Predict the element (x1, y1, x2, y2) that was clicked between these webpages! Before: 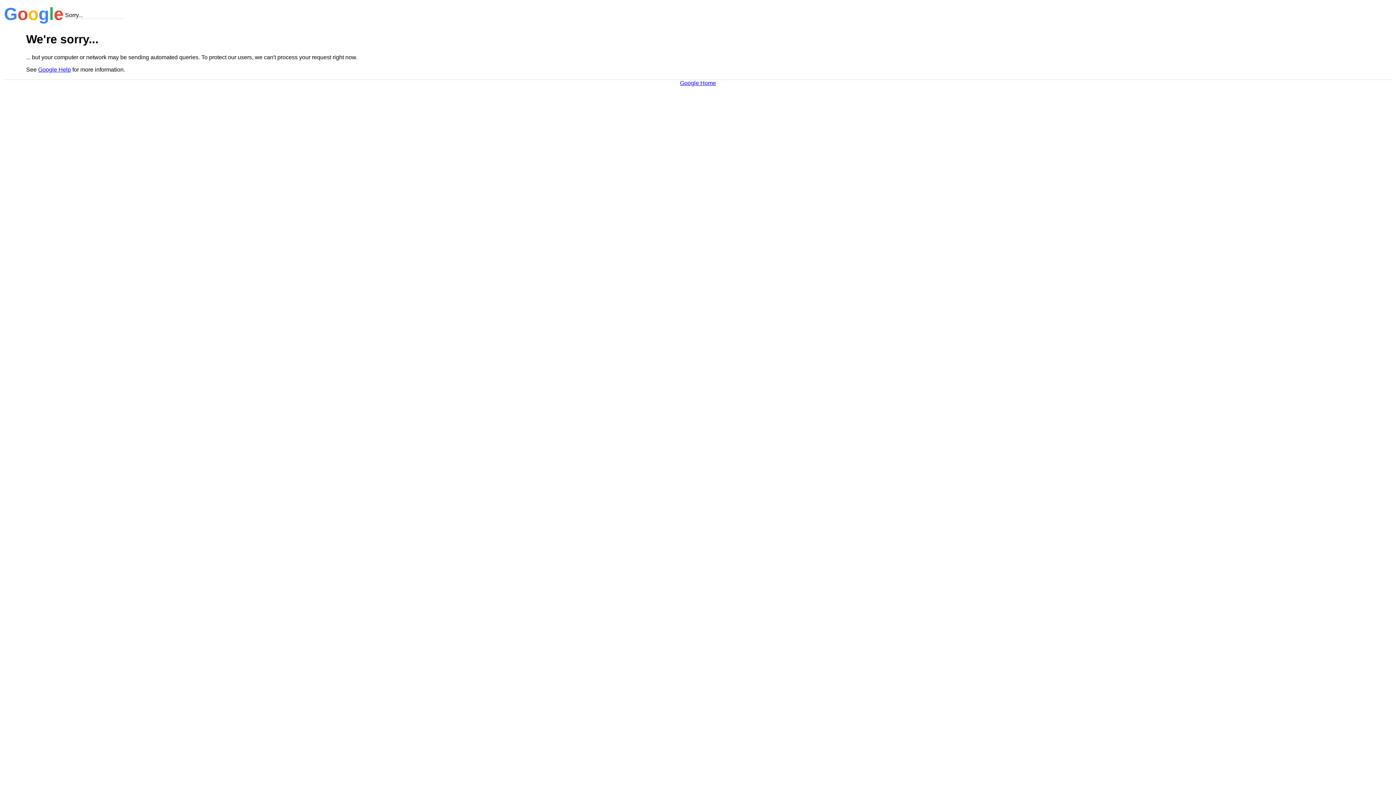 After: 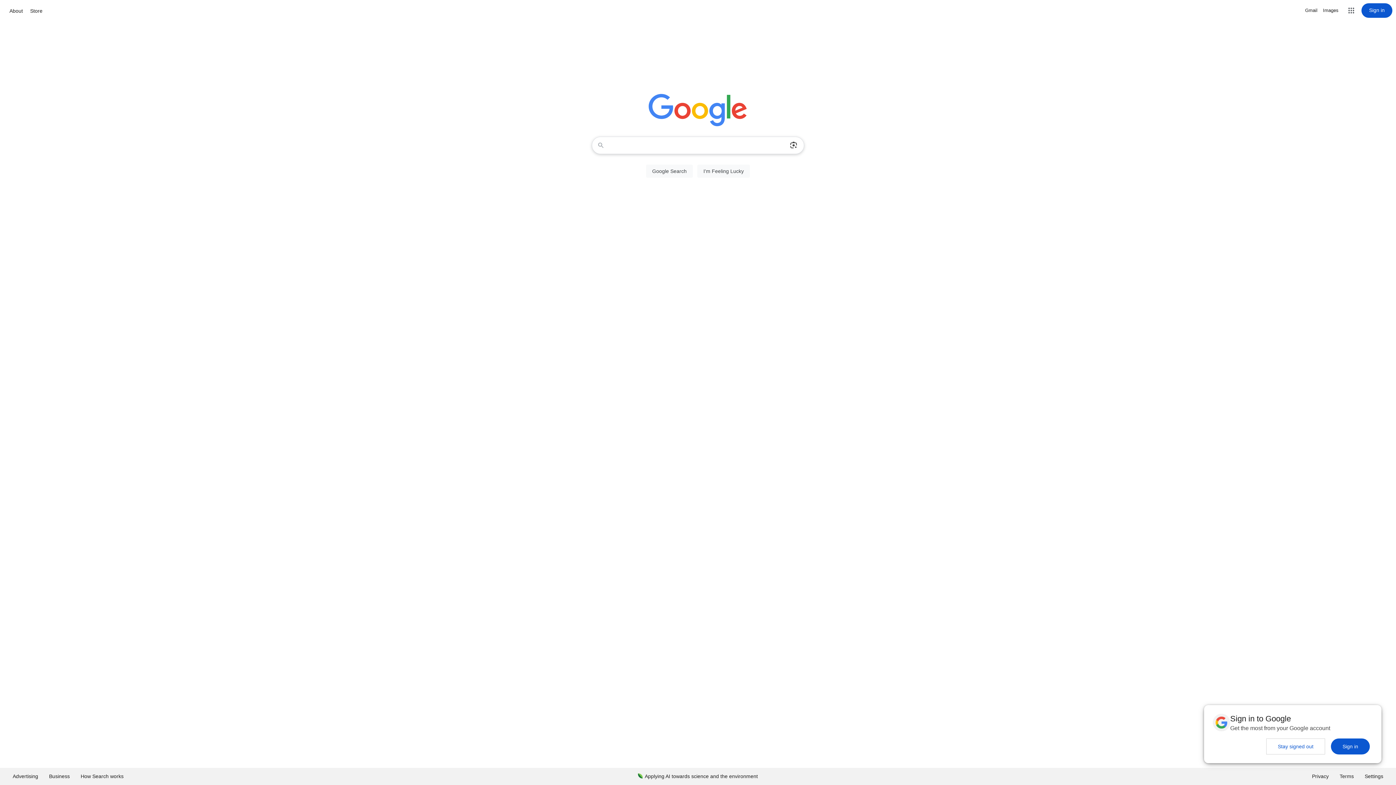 Action: label: Google Home bbox: (680, 79, 716, 86)